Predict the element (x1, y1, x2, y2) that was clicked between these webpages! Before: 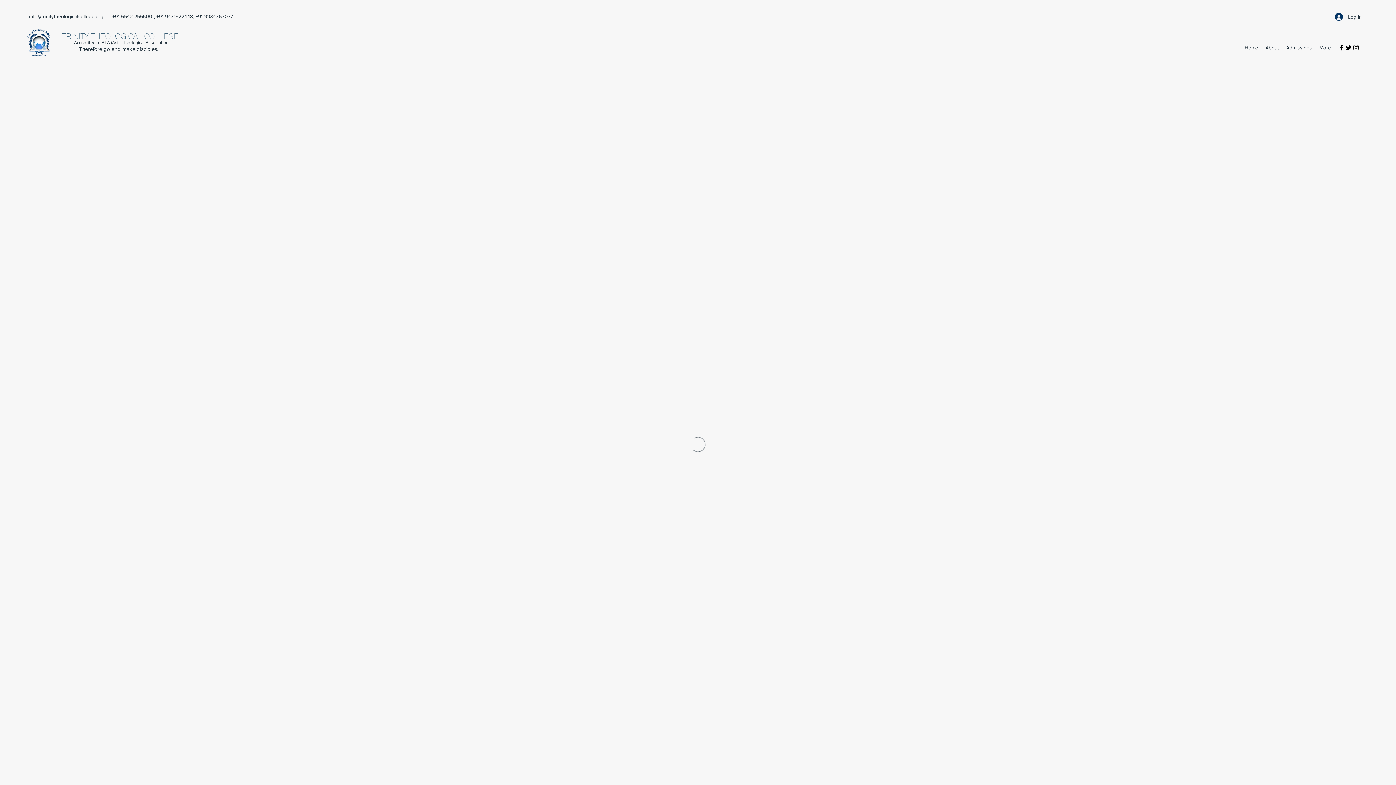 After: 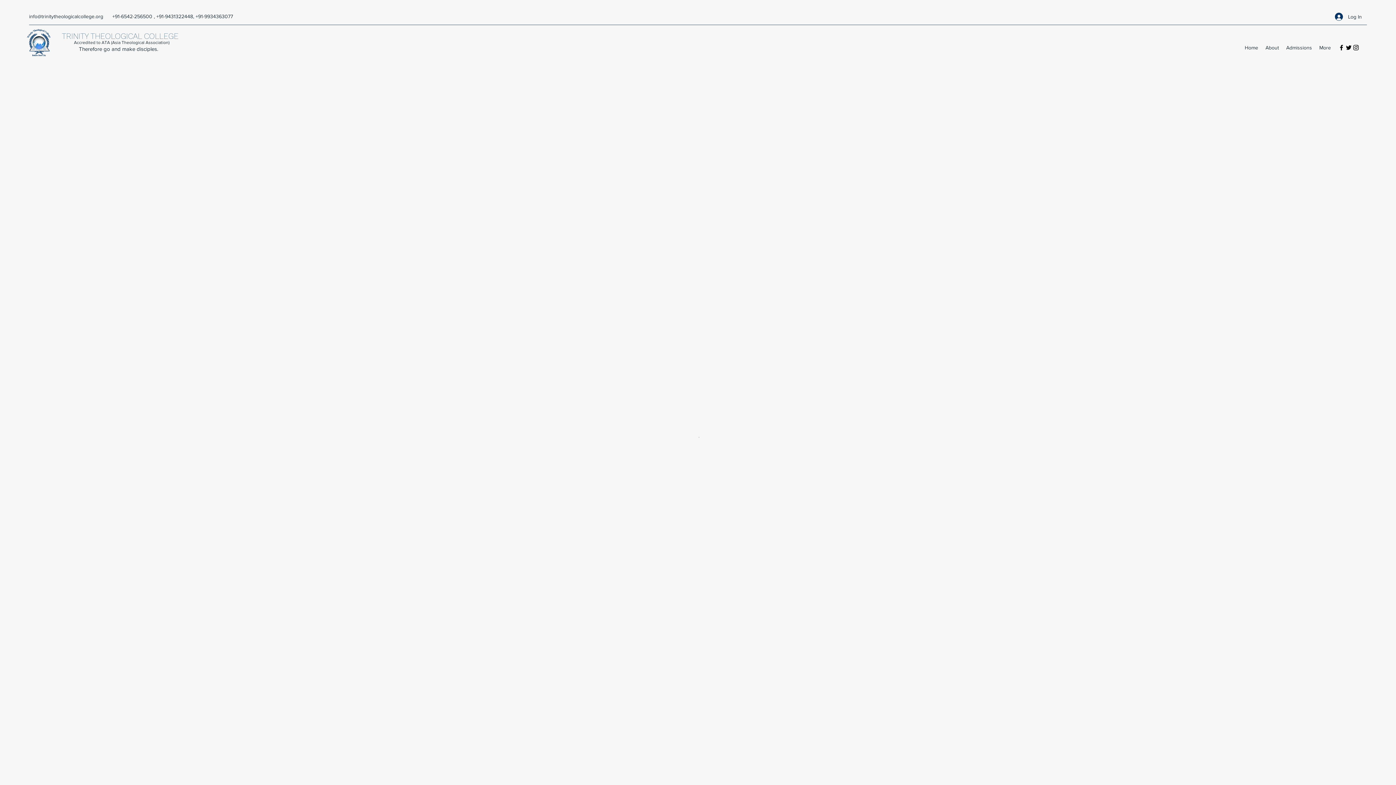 Action: label: Facebook bbox: (1338, 44, 1345, 51)